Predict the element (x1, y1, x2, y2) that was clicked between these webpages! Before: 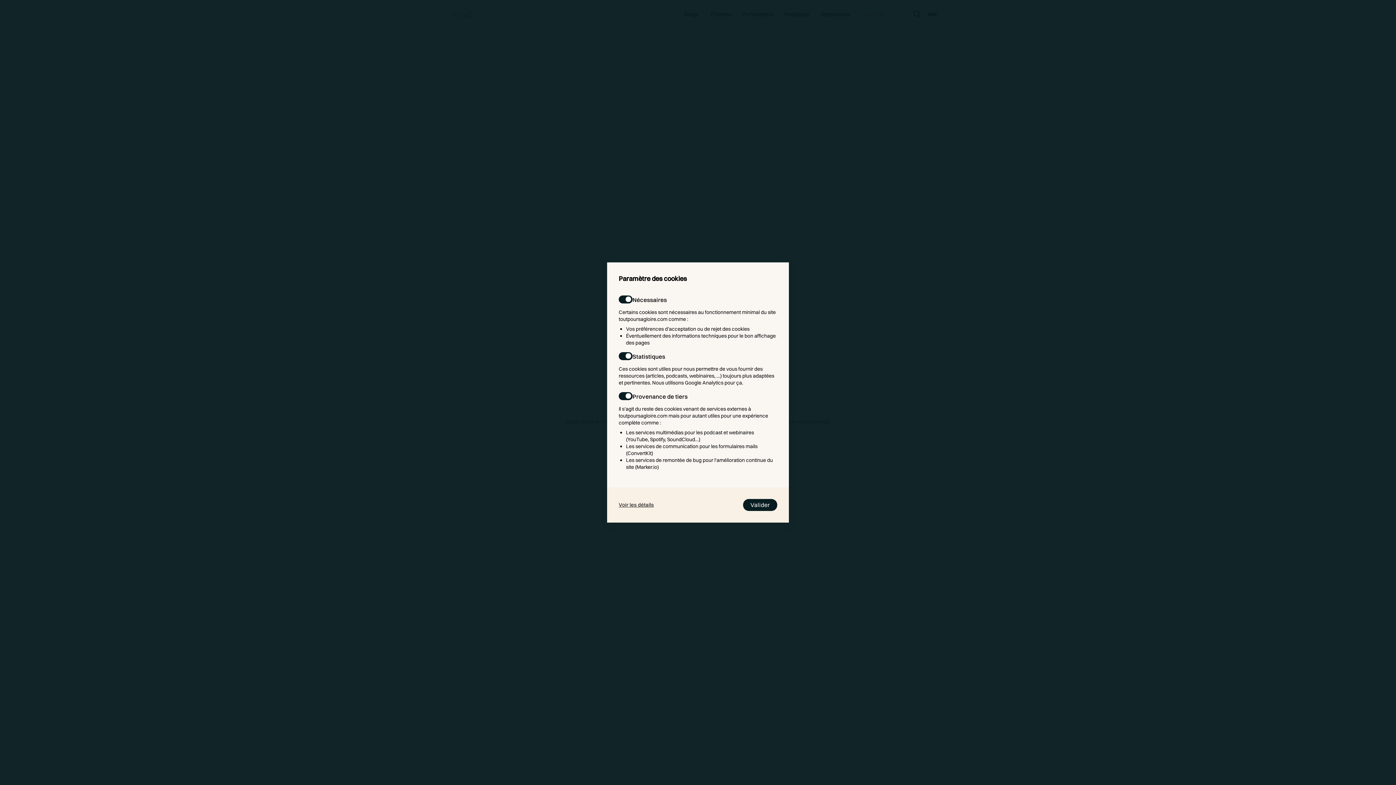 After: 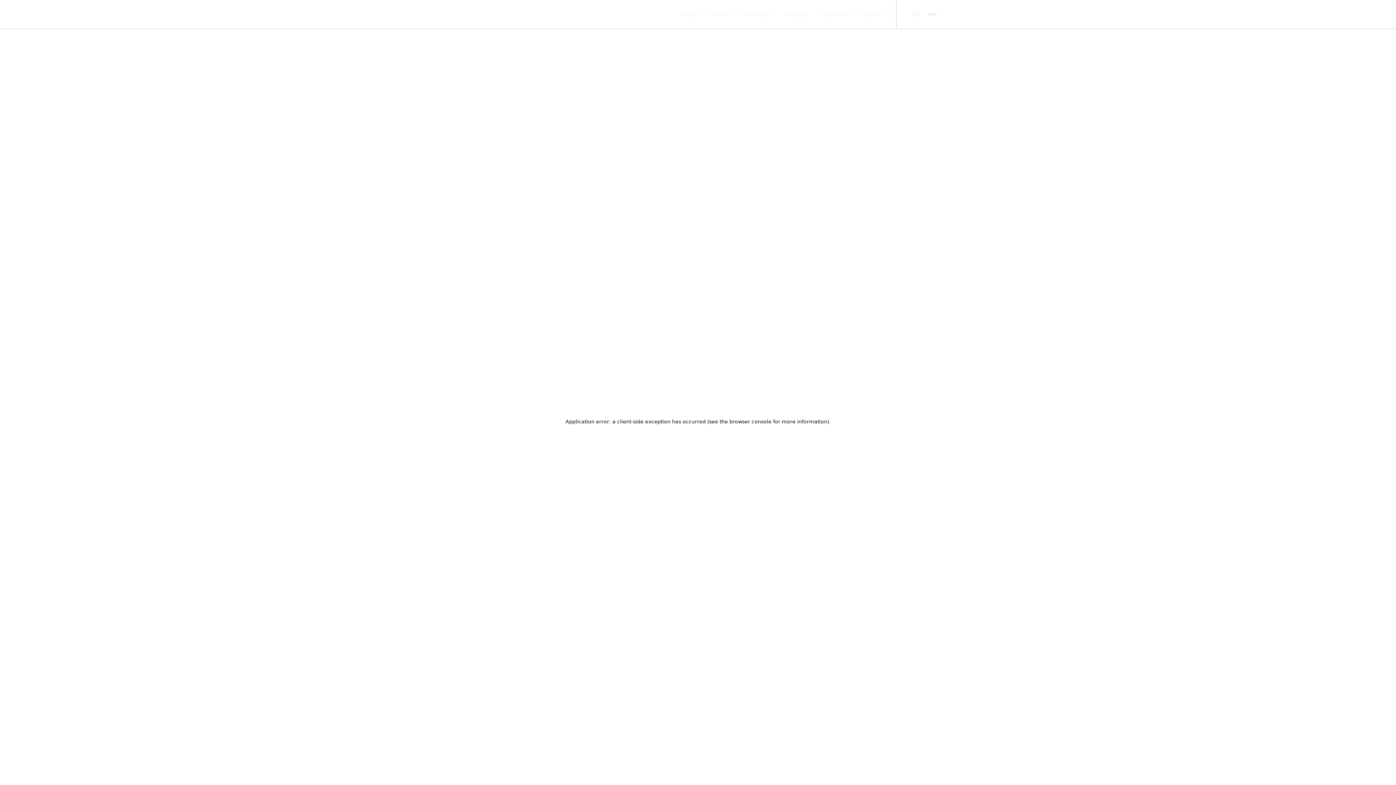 Action: label: Voir les détails bbox: (618, 501, 653, 508)